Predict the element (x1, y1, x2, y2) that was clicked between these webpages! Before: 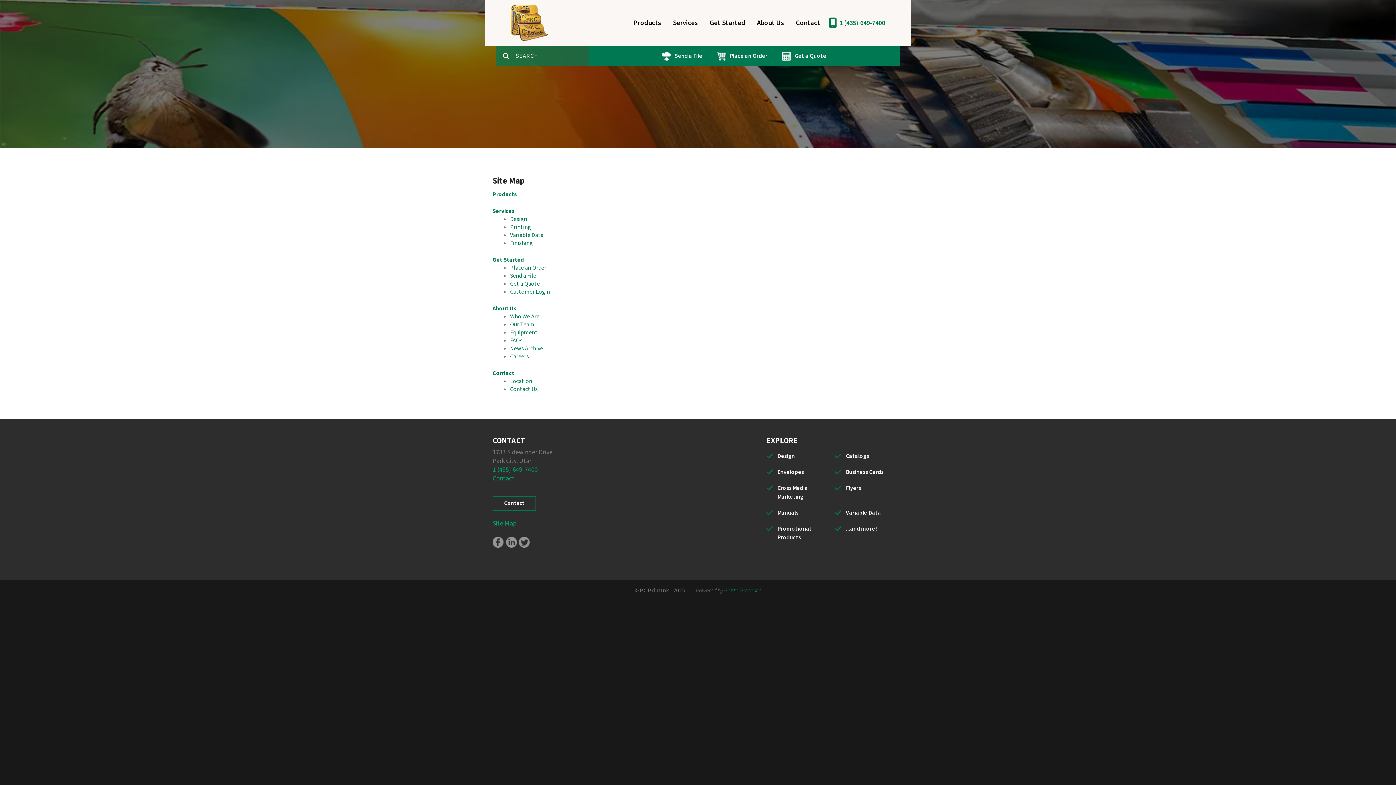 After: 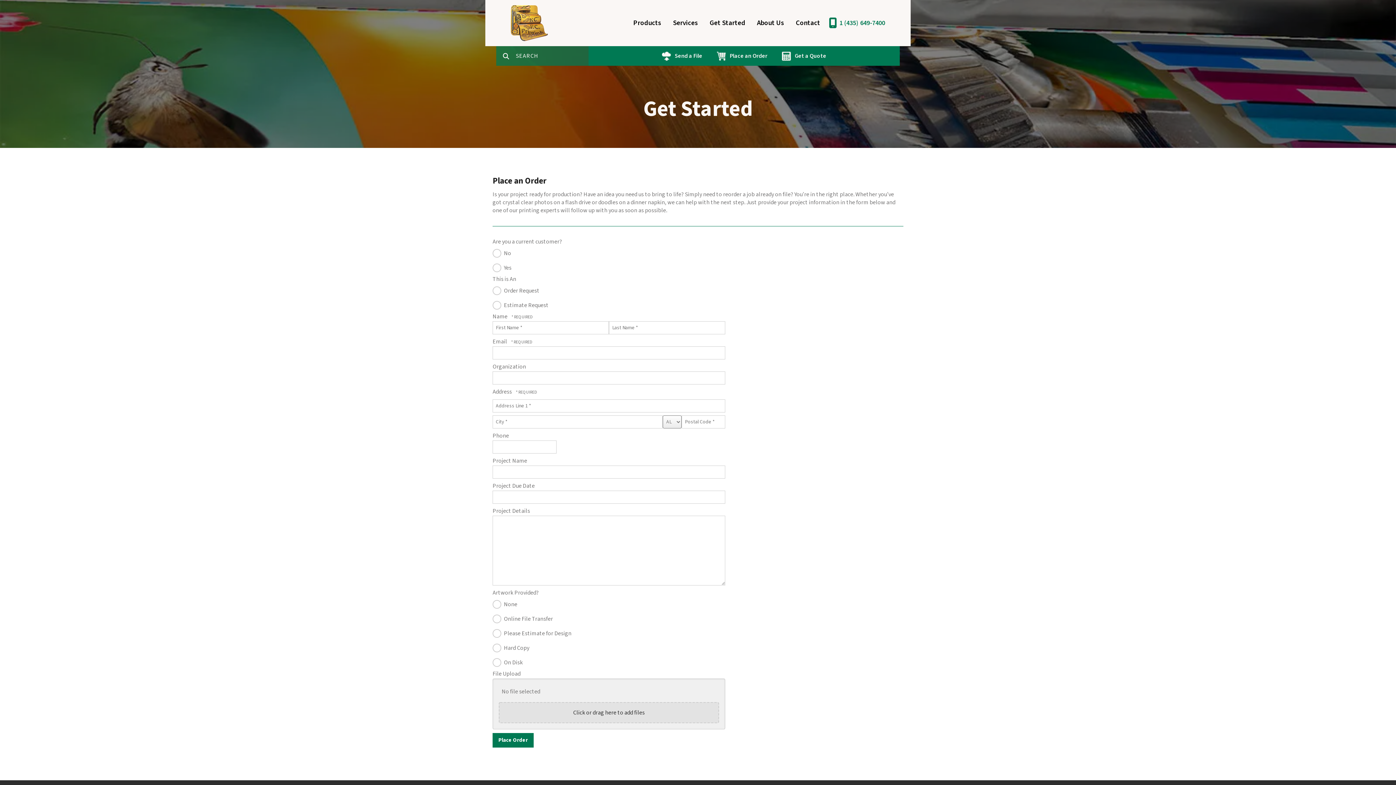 Action: label: Place an Order bbox: (729, 52, 767, 60)